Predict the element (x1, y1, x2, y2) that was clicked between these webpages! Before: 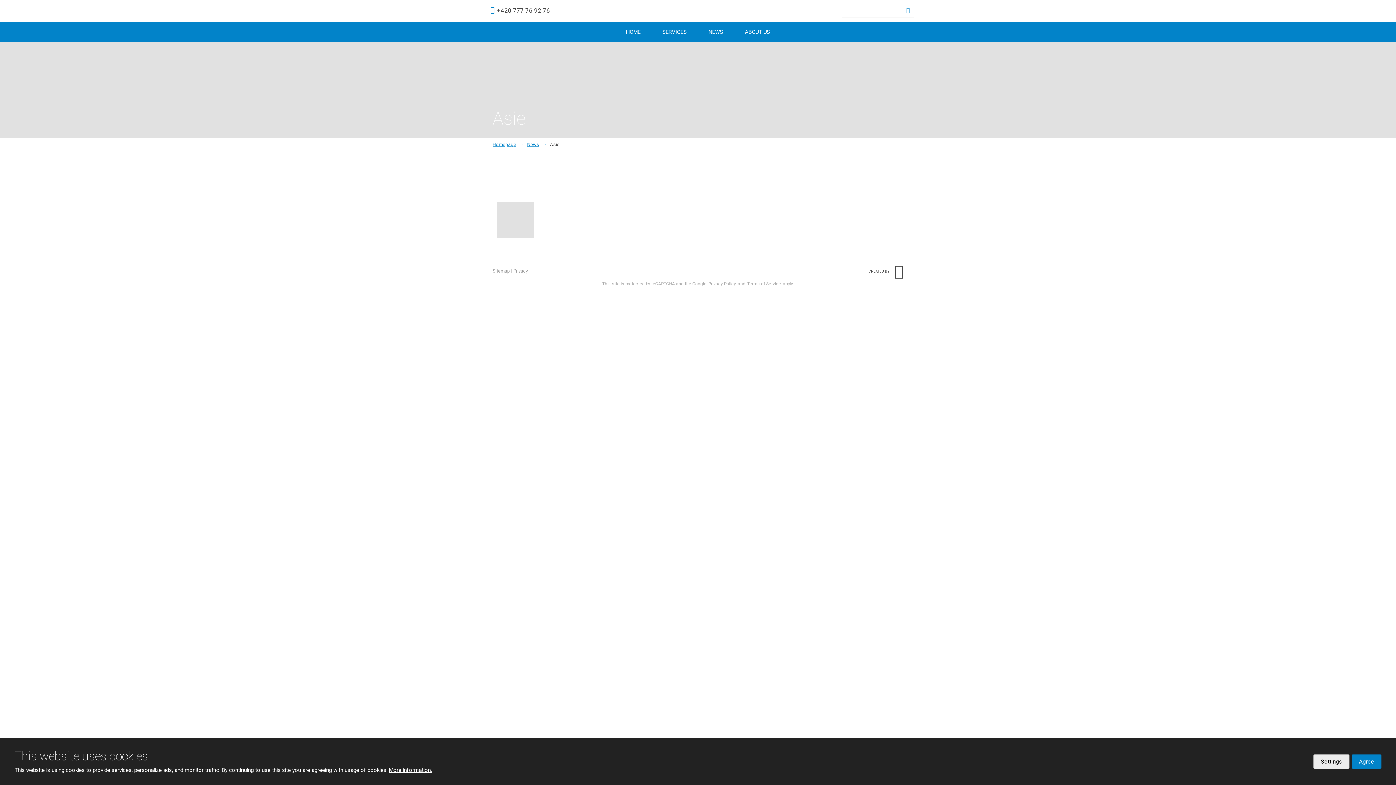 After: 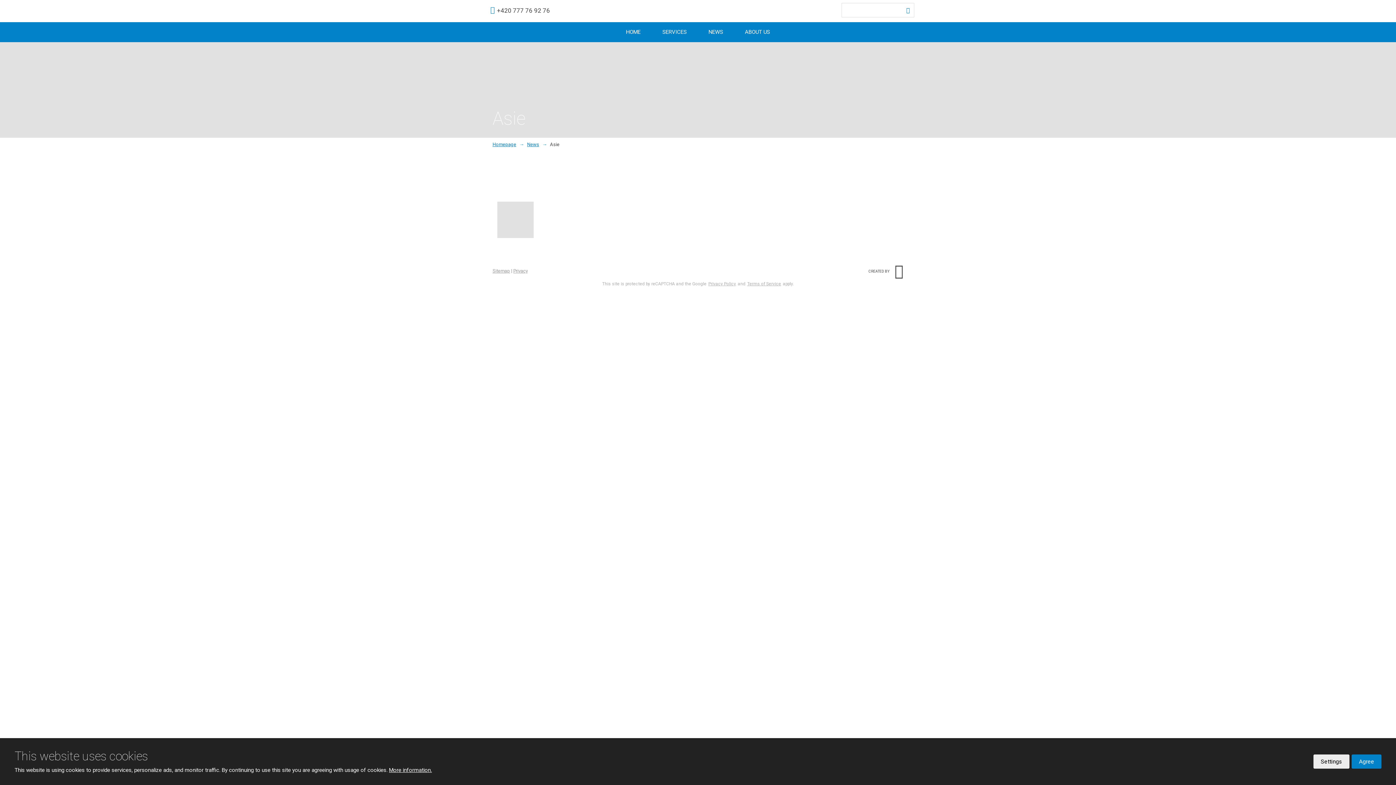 Action: bbox: (868, 264, 903, 278) label: CREATED BY 